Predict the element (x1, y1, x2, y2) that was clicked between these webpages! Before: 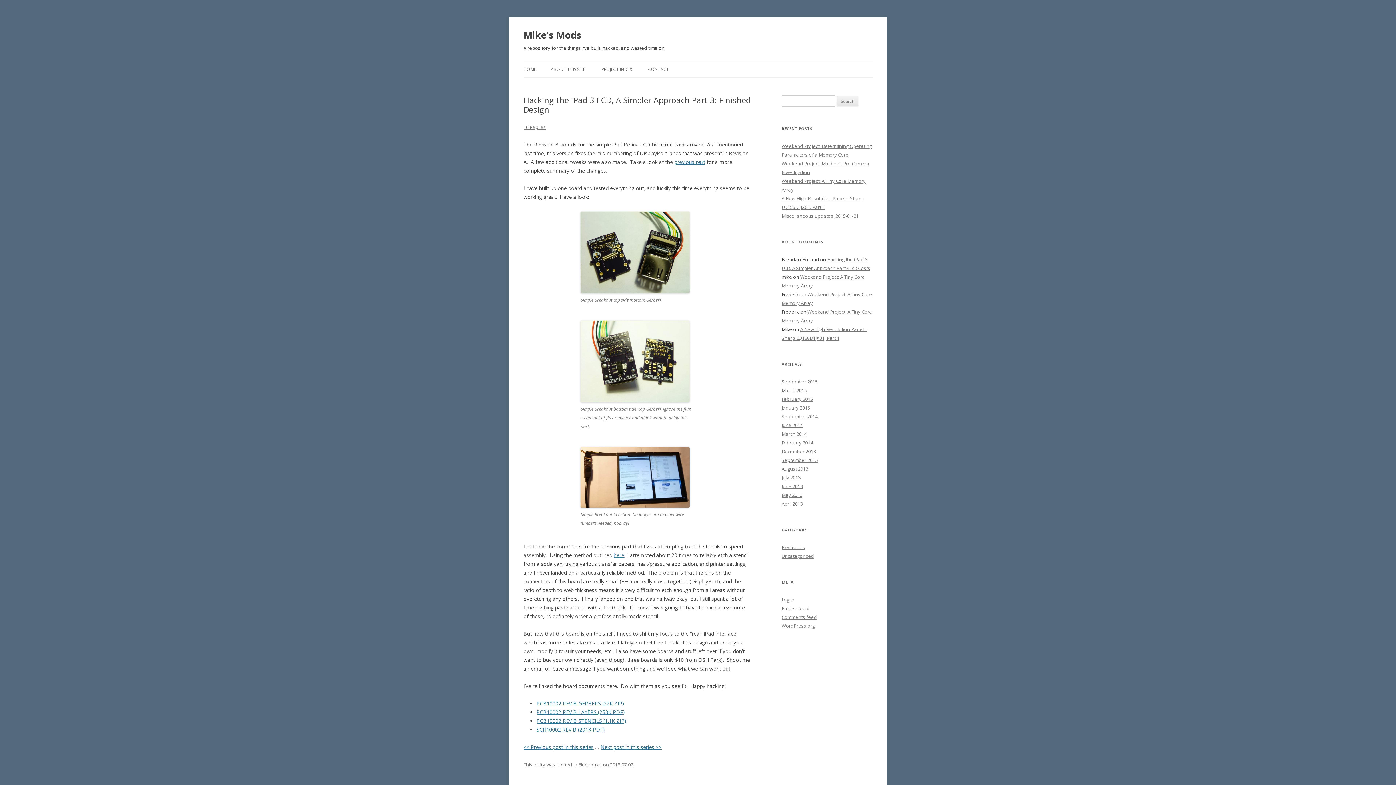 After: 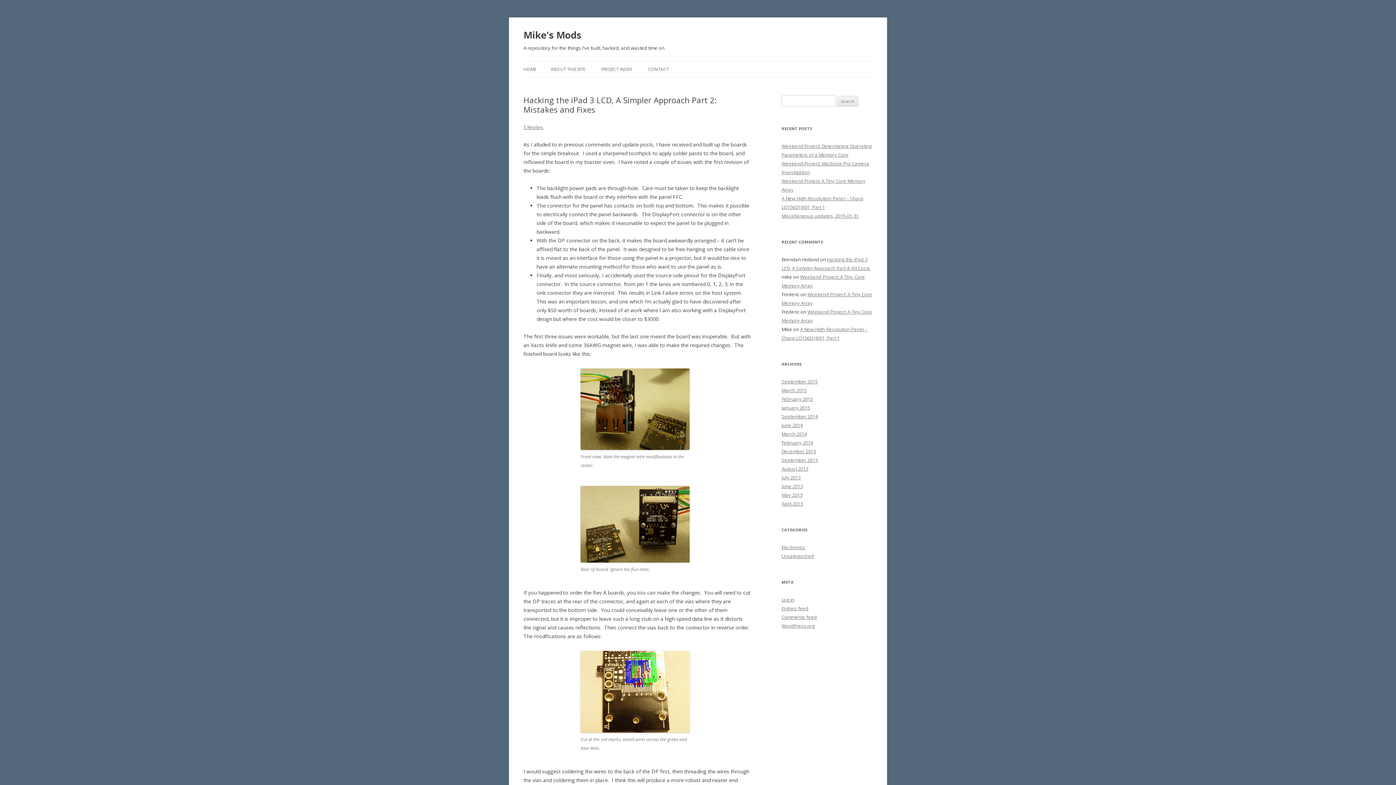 Action: label: previous part bbox: (674, 158, 705, 165)